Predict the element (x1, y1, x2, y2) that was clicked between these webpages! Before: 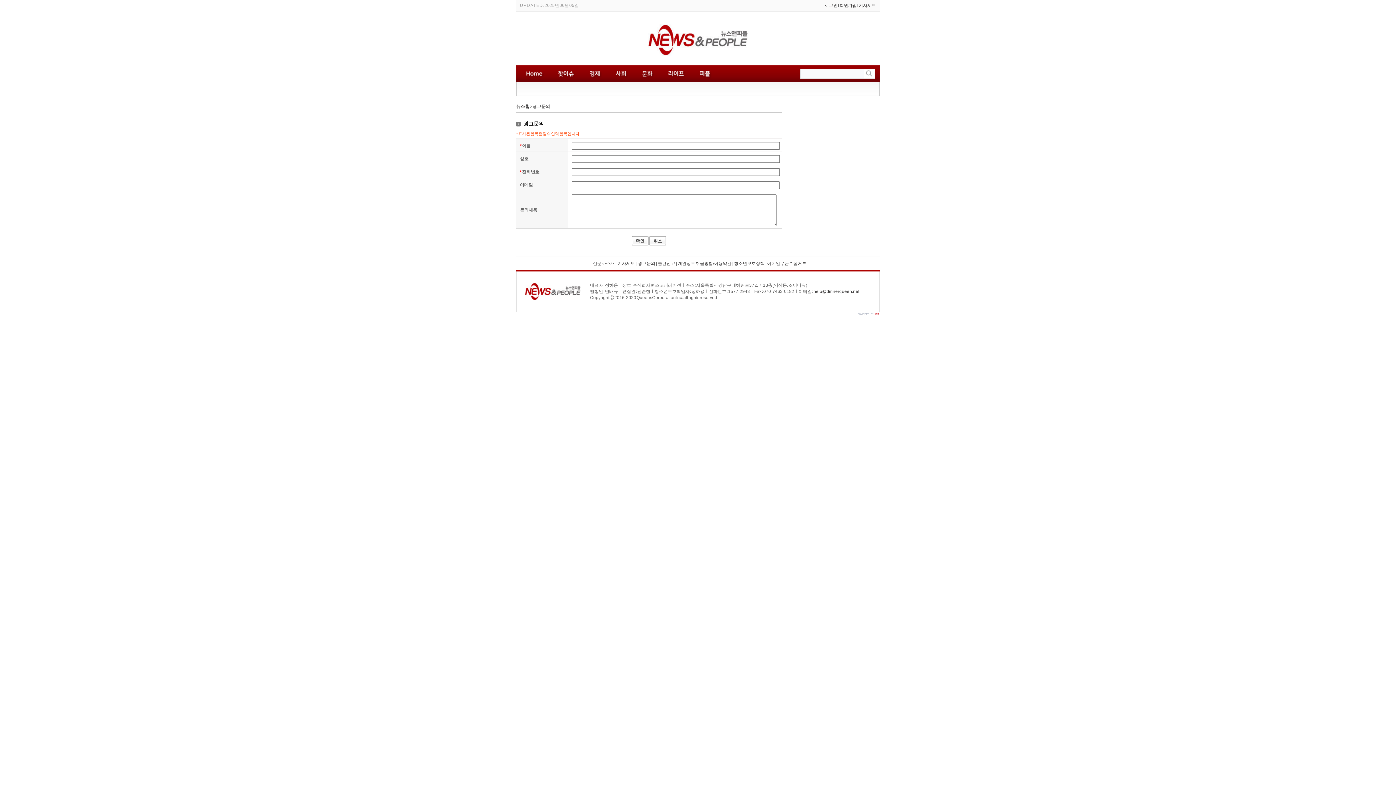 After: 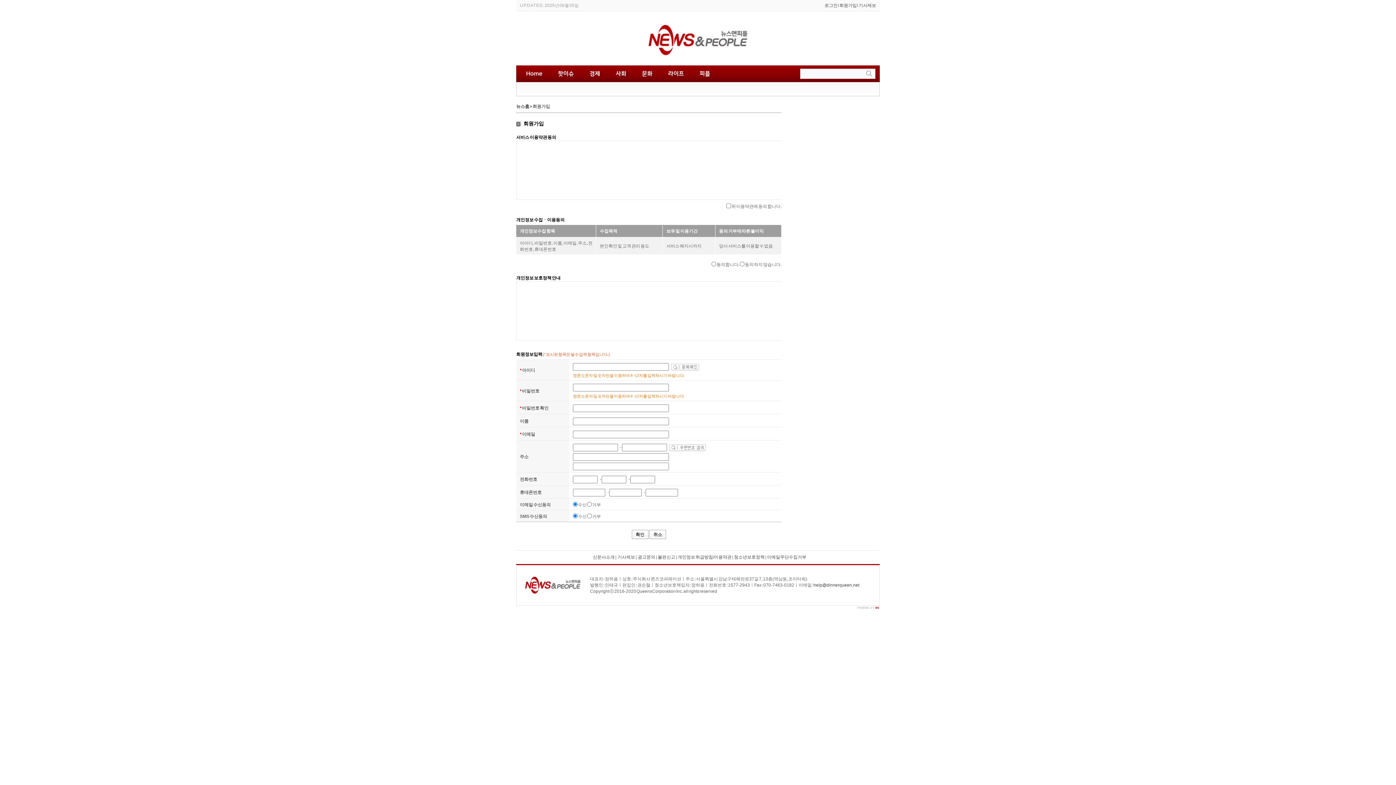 Action: bbox: (839, 2, 857, 8) label: 회원가입